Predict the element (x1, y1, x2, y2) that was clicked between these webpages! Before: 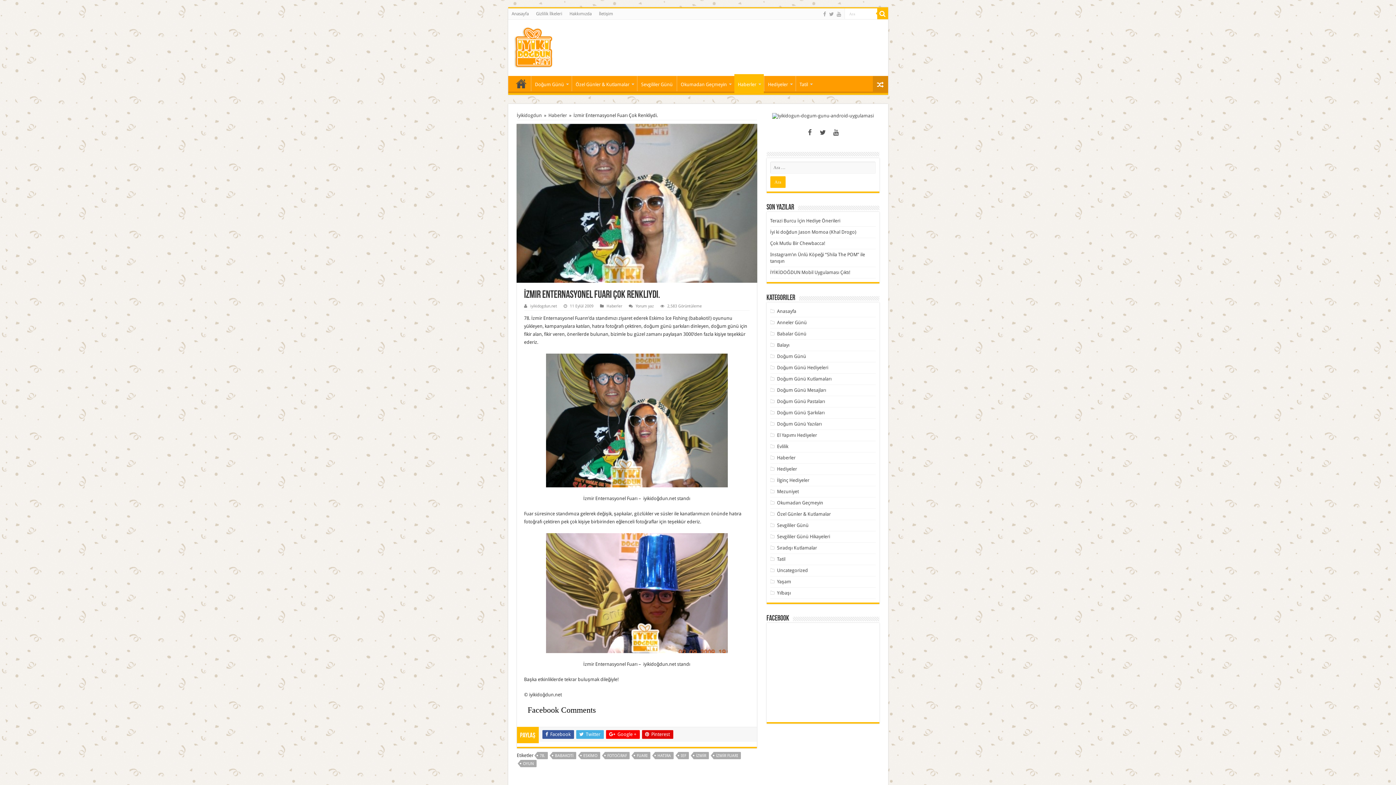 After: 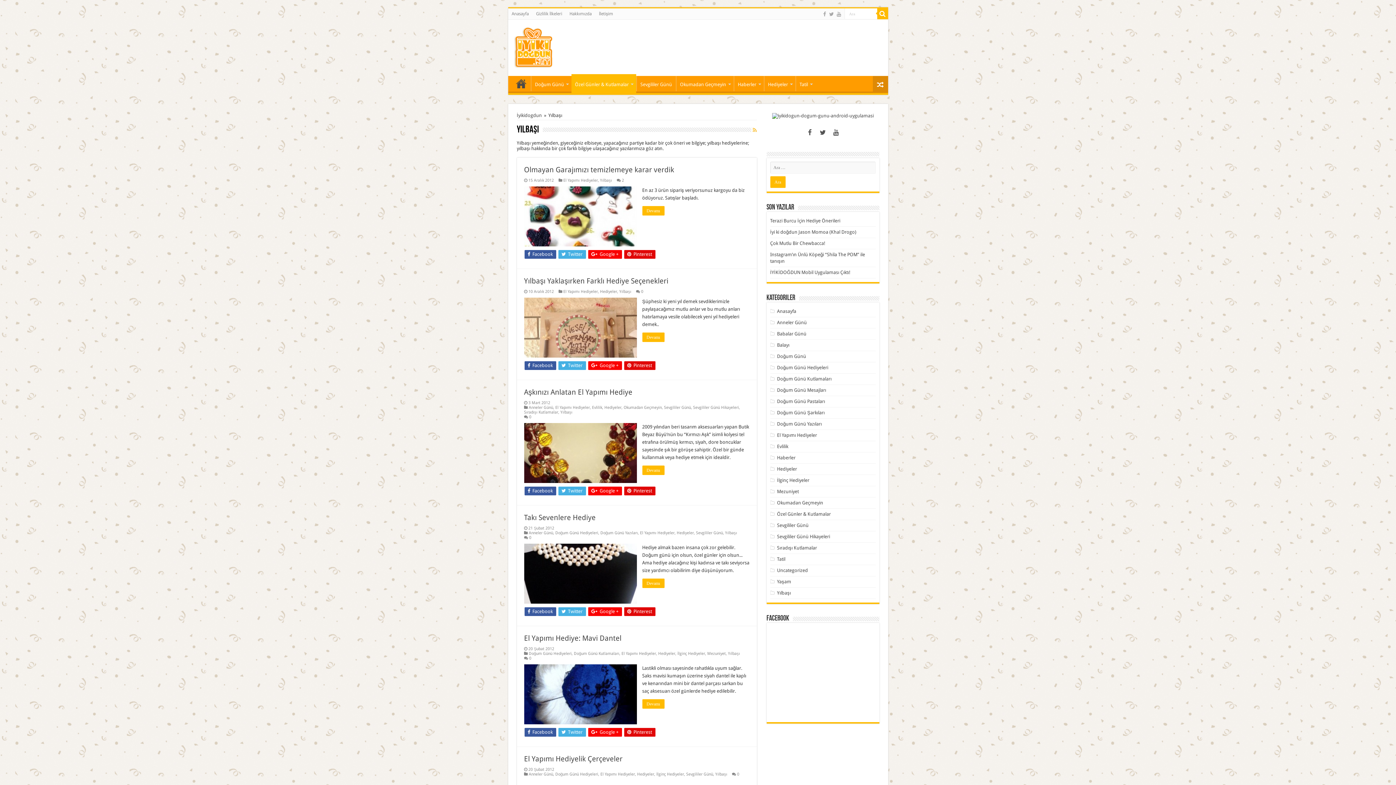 Action: bbox: (777, 590, 791, 595) label: Yılbaşı